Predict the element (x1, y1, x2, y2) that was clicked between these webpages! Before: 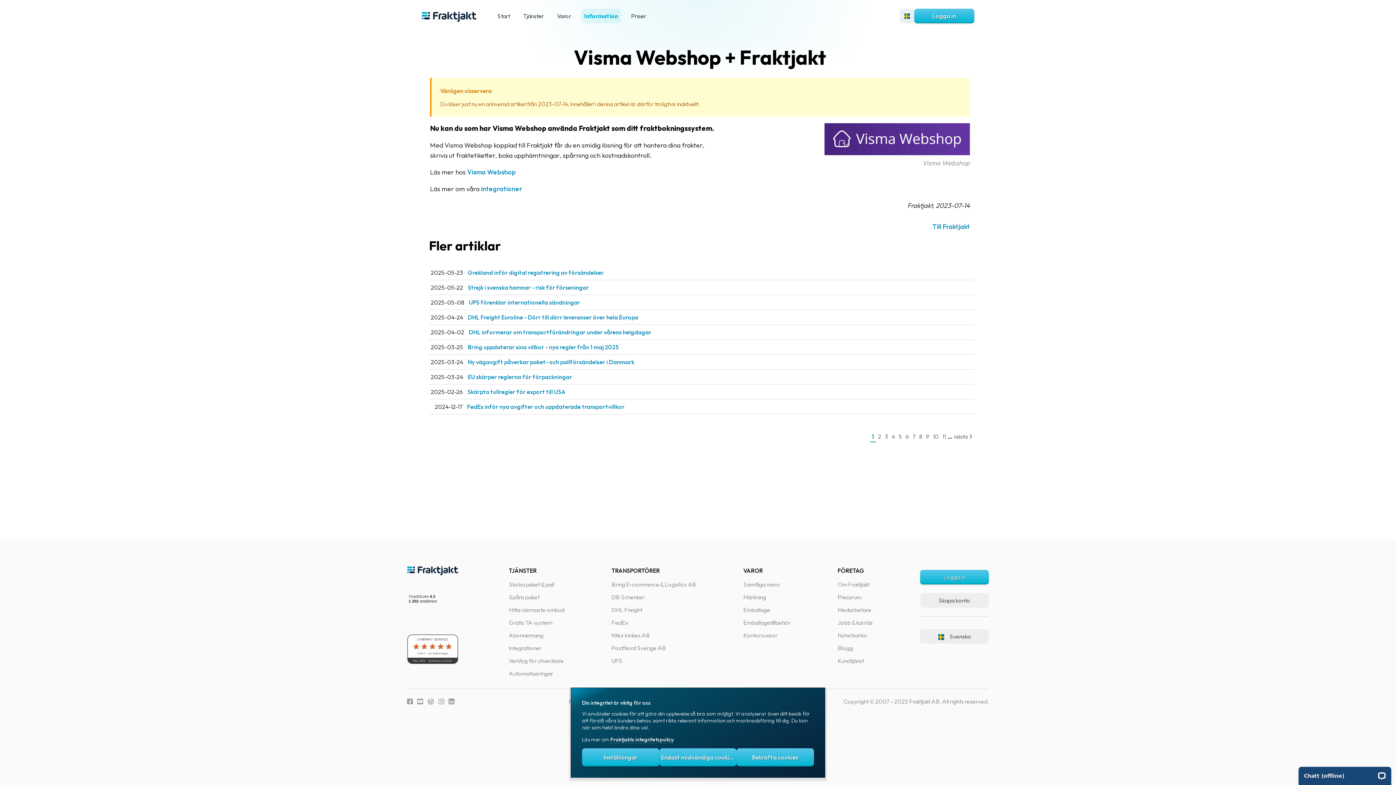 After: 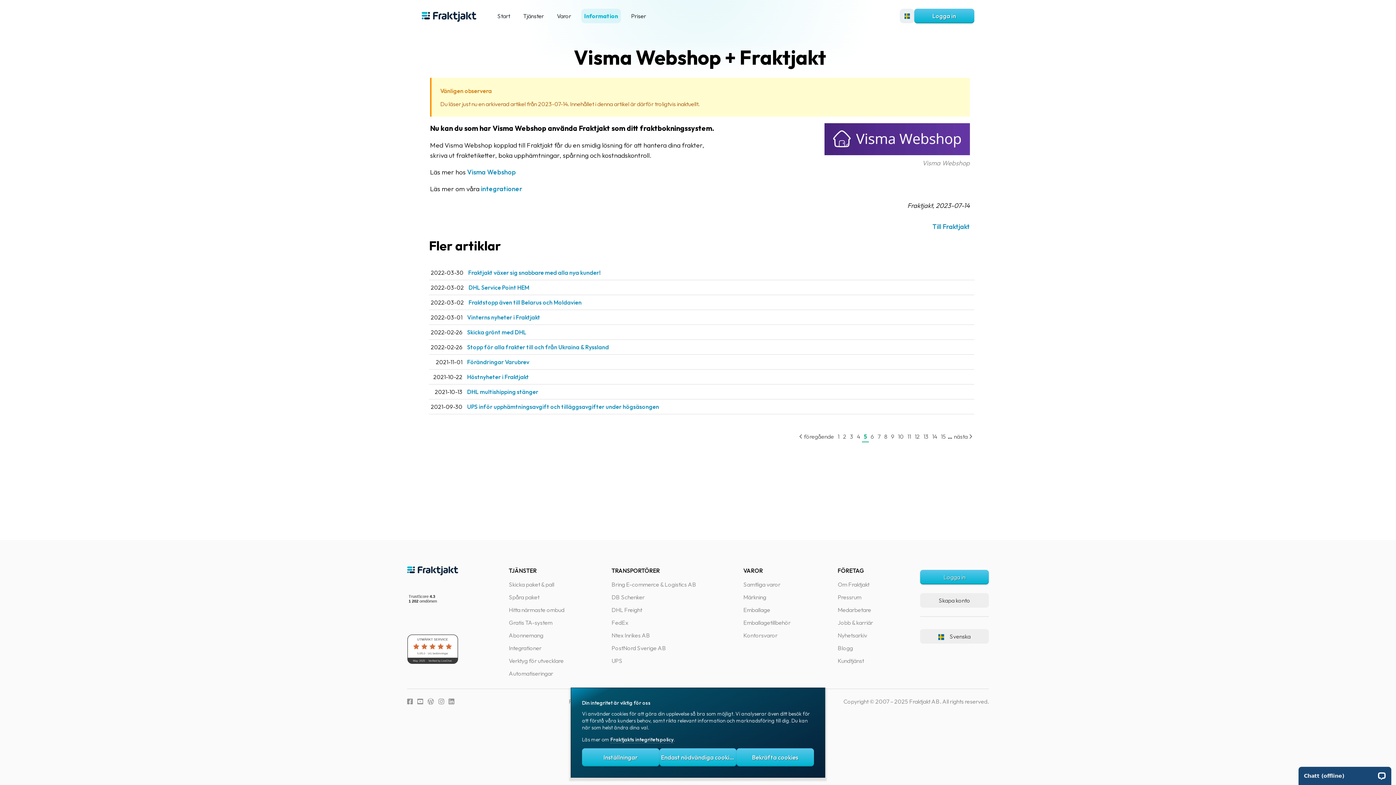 Action: bbox: (897, 430, 904, 442) label: 5